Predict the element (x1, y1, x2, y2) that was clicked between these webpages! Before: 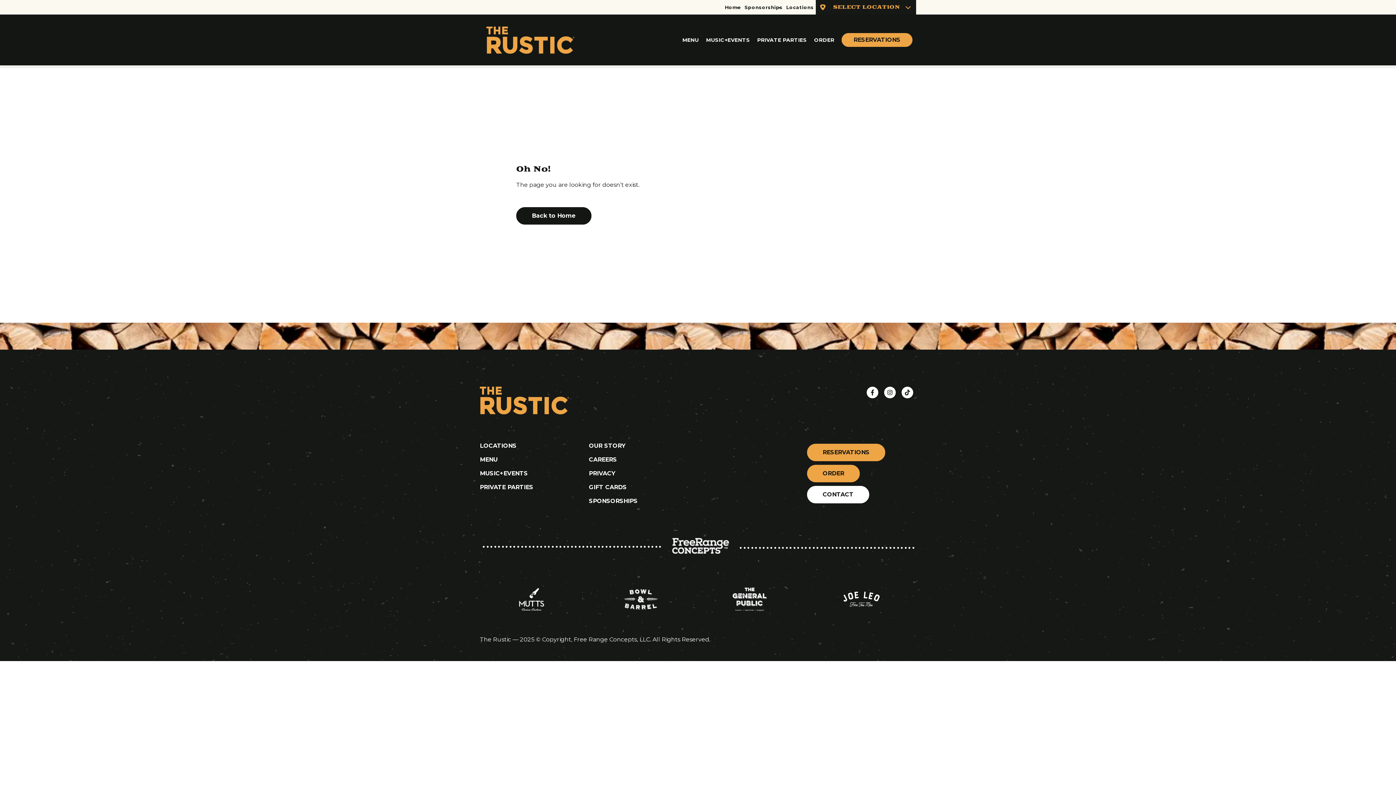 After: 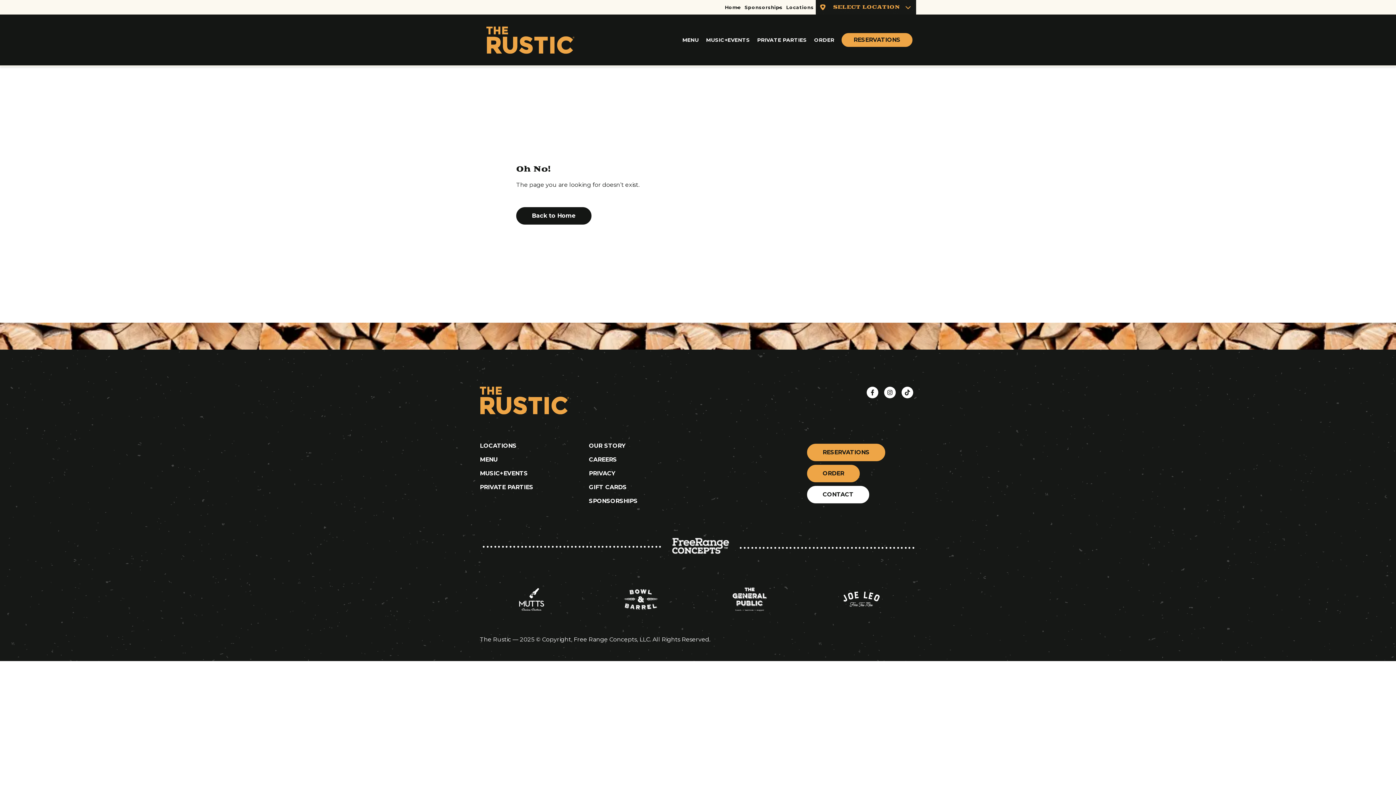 Action: label:  opens in a new tab bbox: (480, 534, 916, 560)